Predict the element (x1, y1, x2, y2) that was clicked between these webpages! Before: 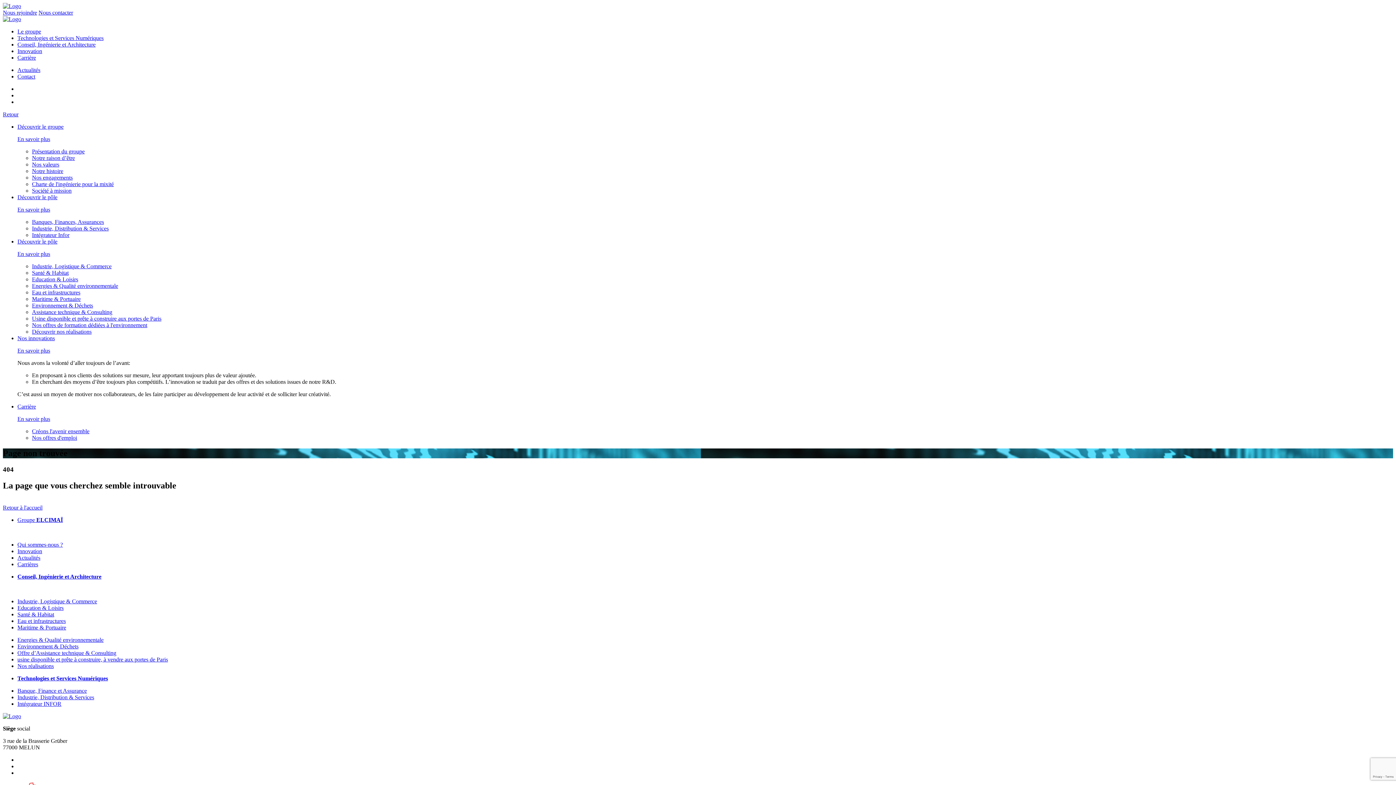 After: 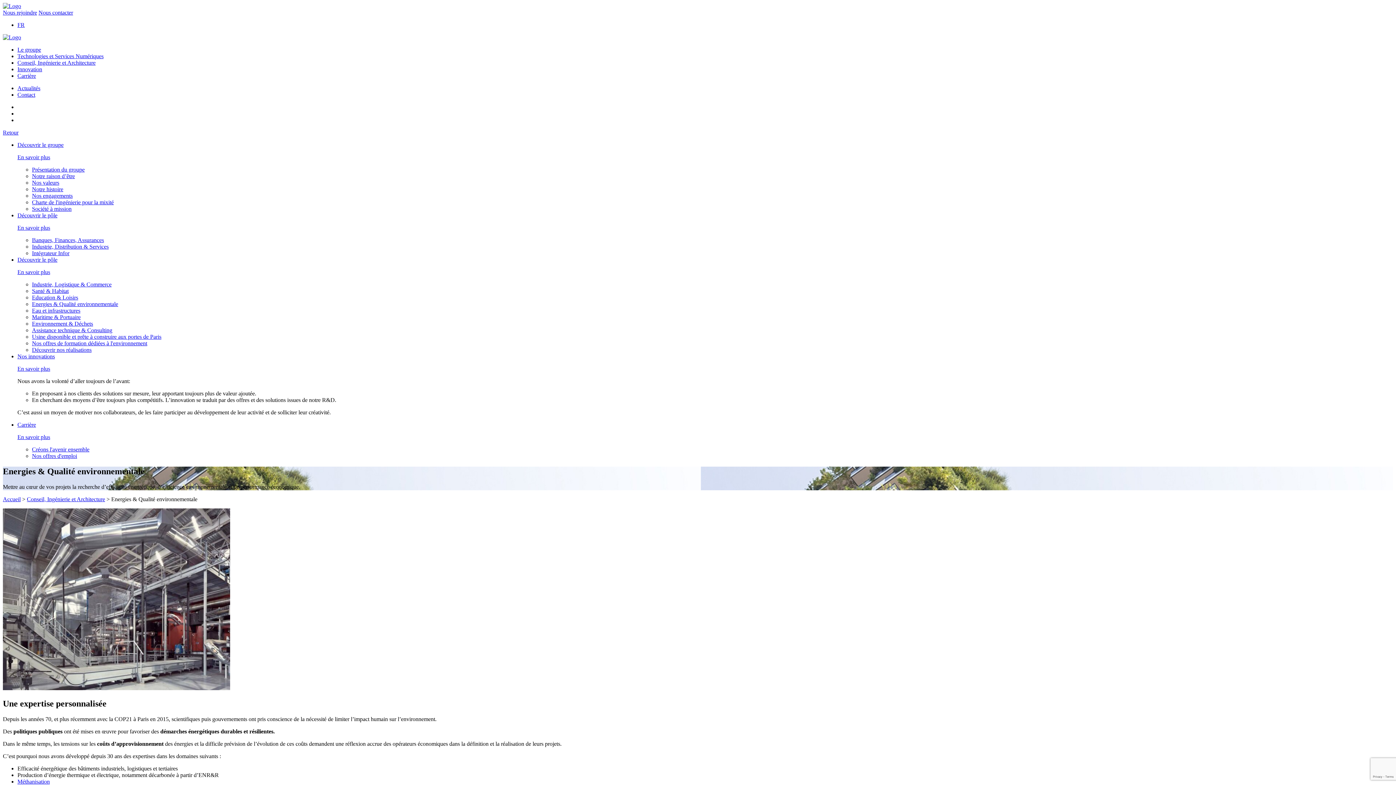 Action: label: Energies & Qualité environnementale bbox: (32, 282, 118, 289)